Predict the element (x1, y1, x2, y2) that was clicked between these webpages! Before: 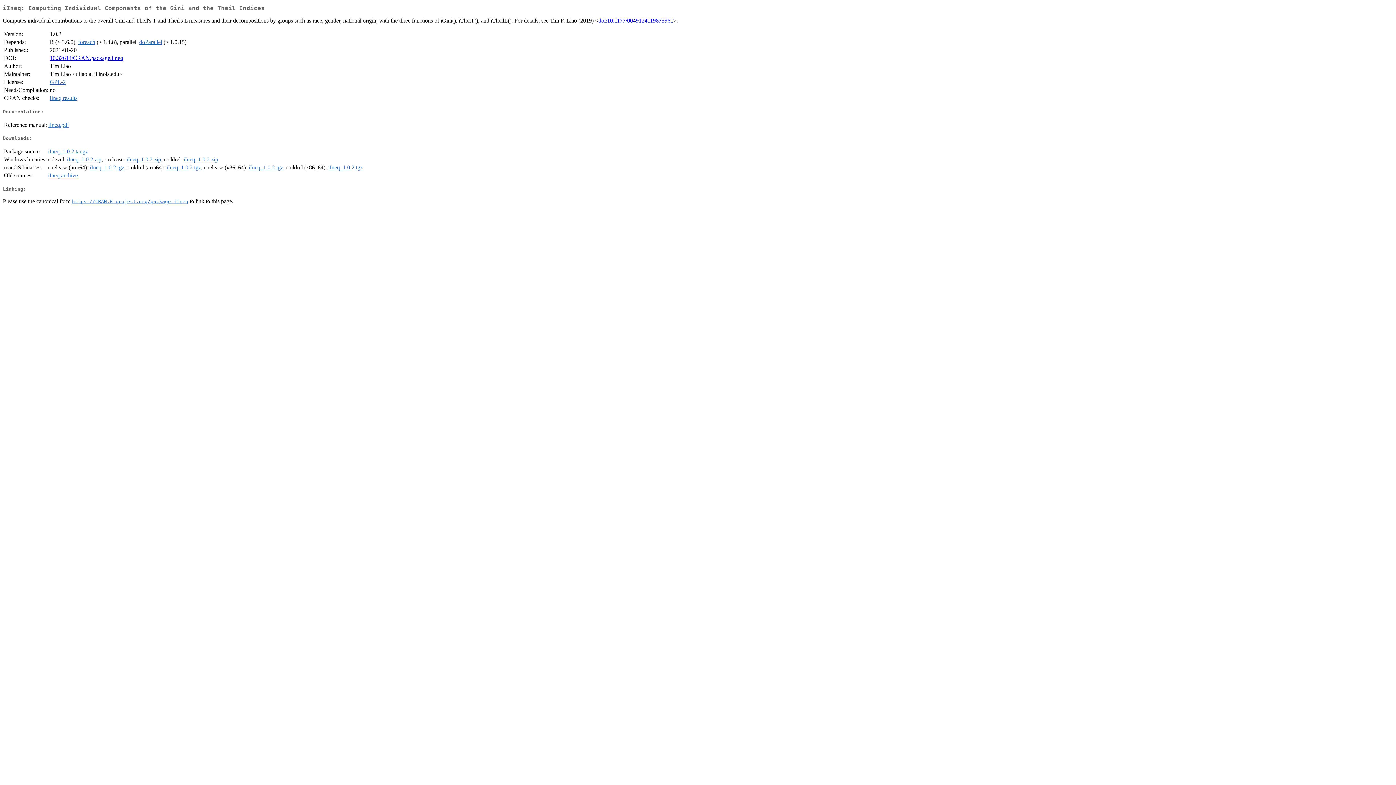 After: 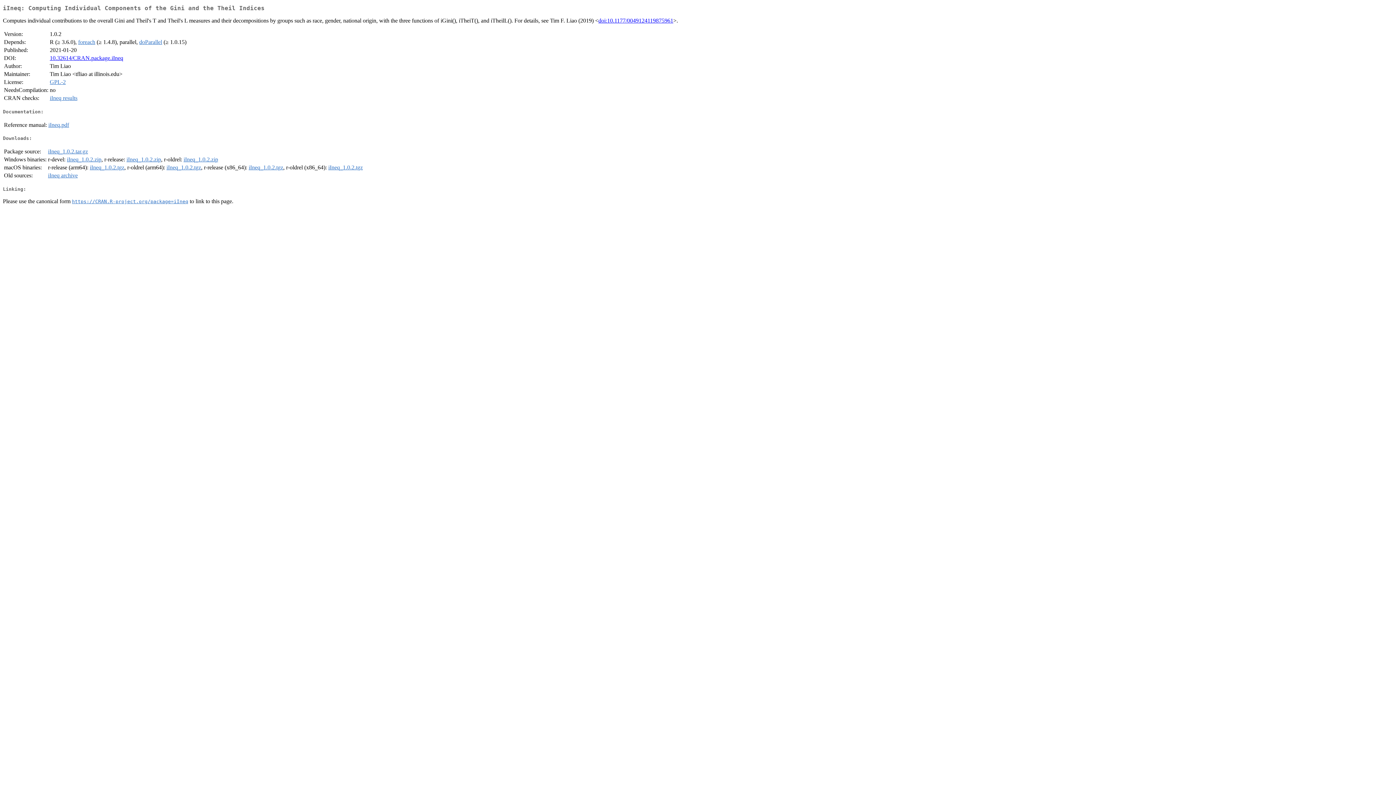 Action: bbox: (248, 164, 283, 170) label: iIneq_1.0.2.tgz